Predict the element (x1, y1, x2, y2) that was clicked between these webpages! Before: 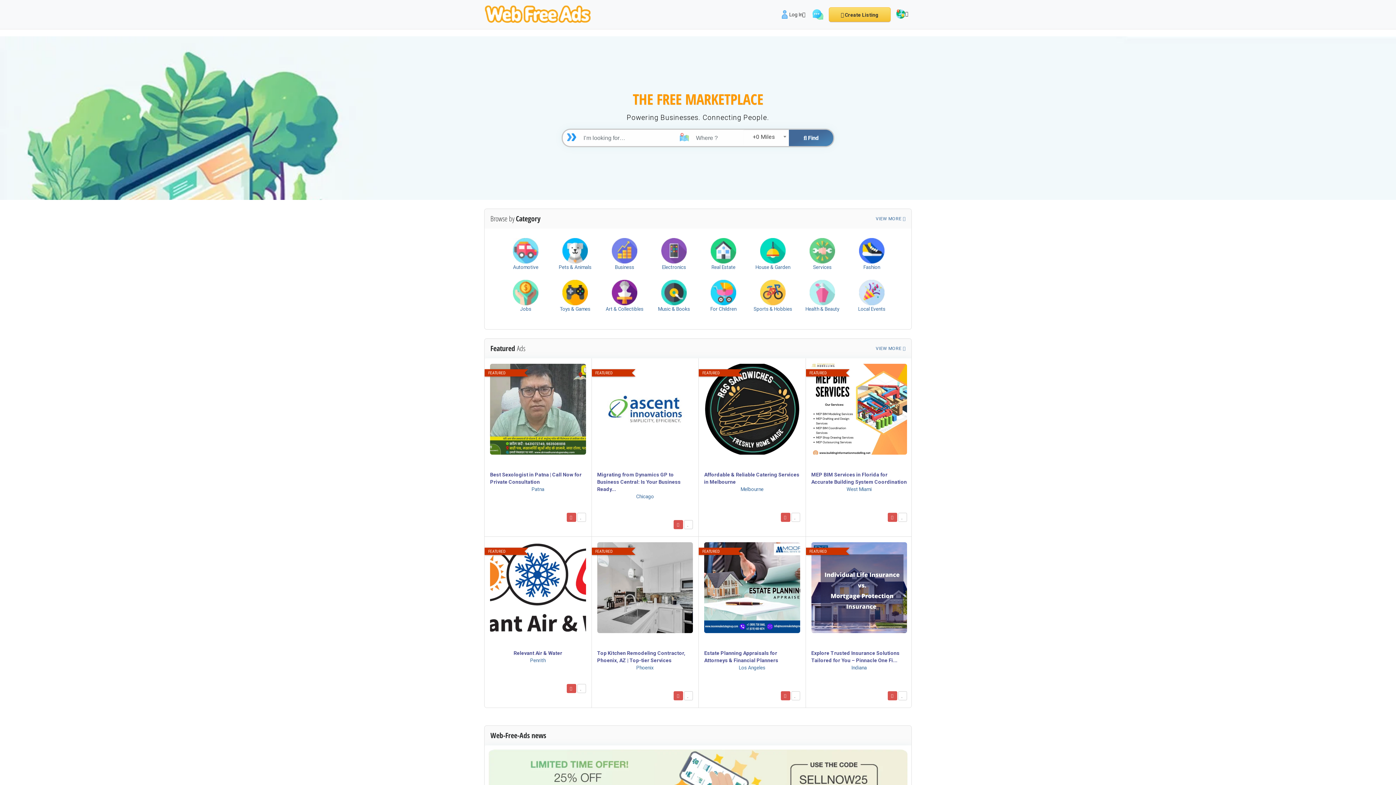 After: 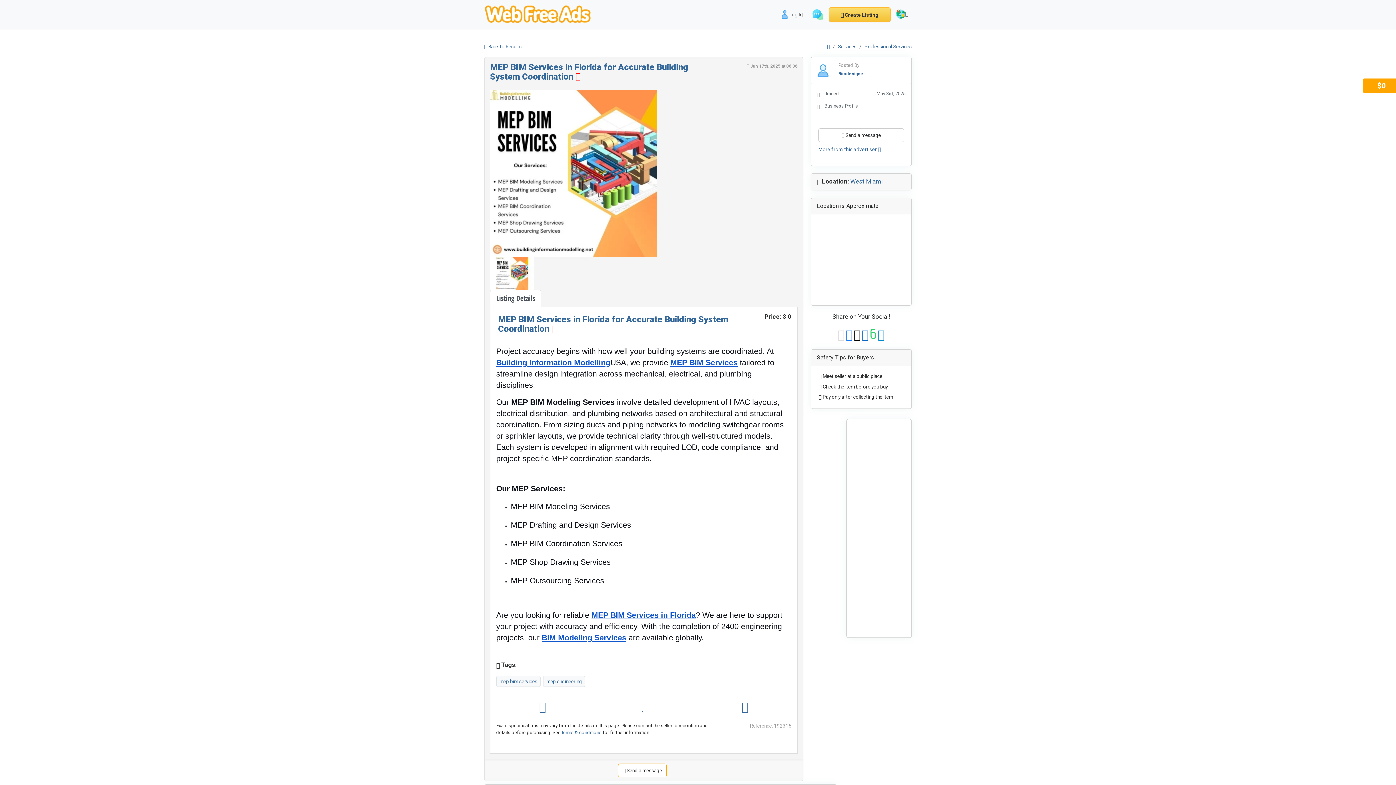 Action: label: MEP BIM Services in Florida for Accurate Building System Coordination bbox: (811, 471, 907, 485)